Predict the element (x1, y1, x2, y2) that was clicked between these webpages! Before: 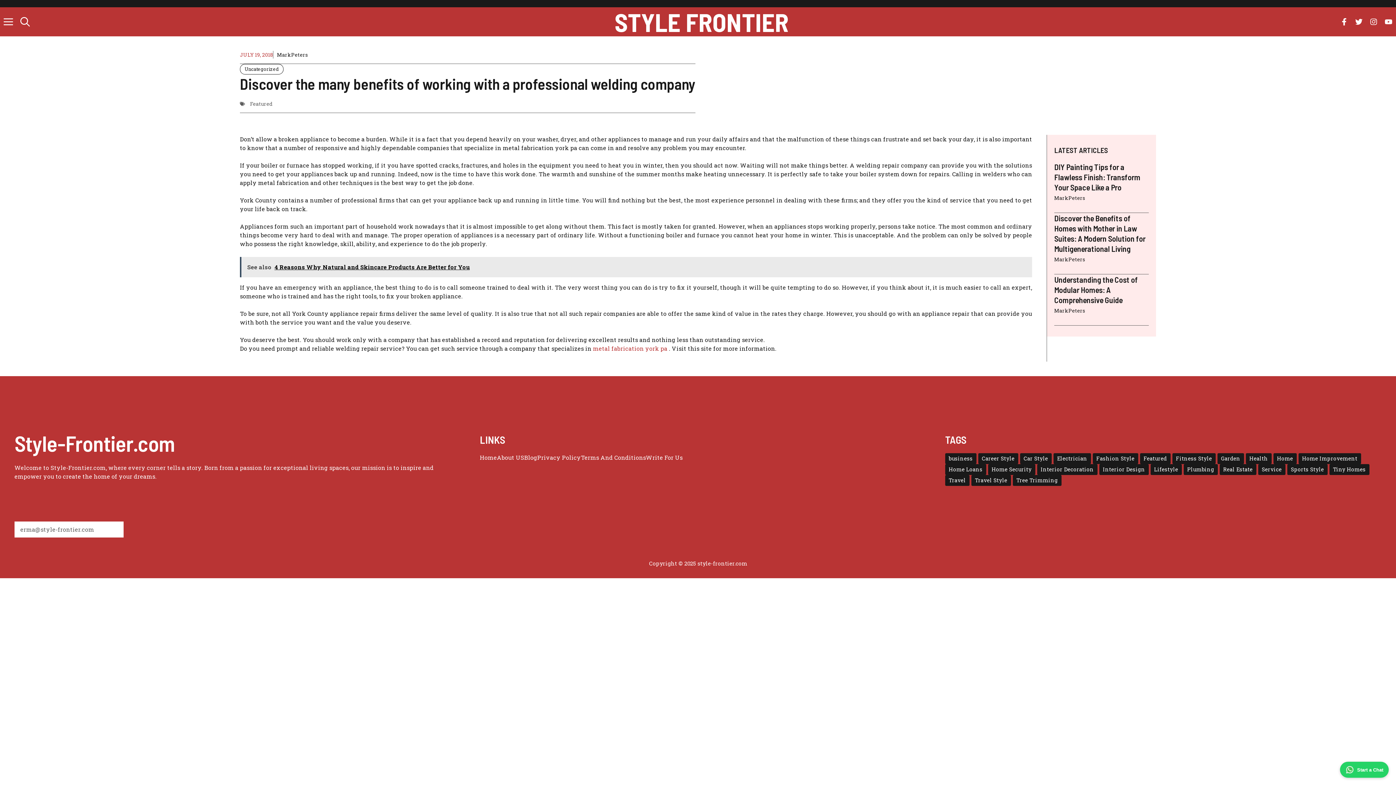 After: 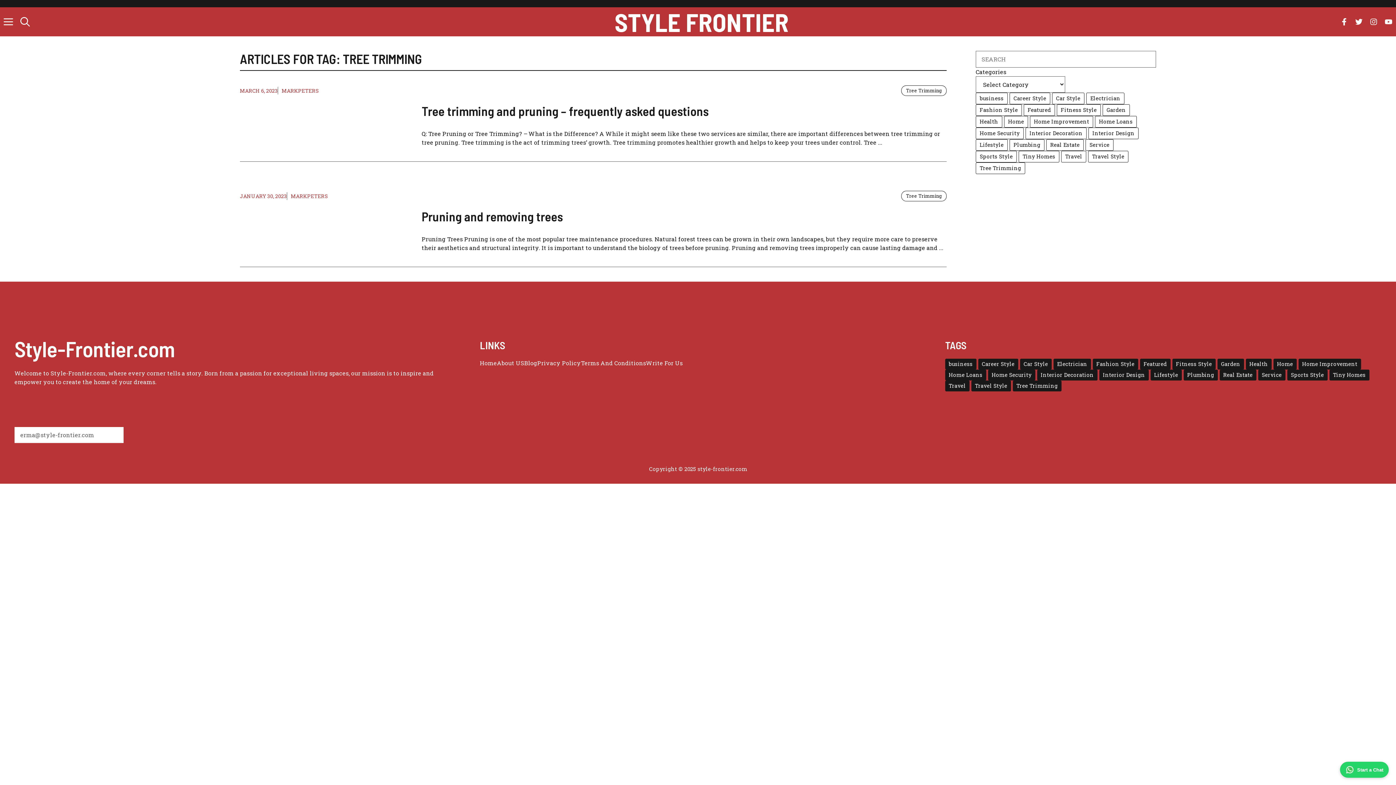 Action: label: Tree Trimming (2 items) bbox: (1012, 475, 1061, 486)